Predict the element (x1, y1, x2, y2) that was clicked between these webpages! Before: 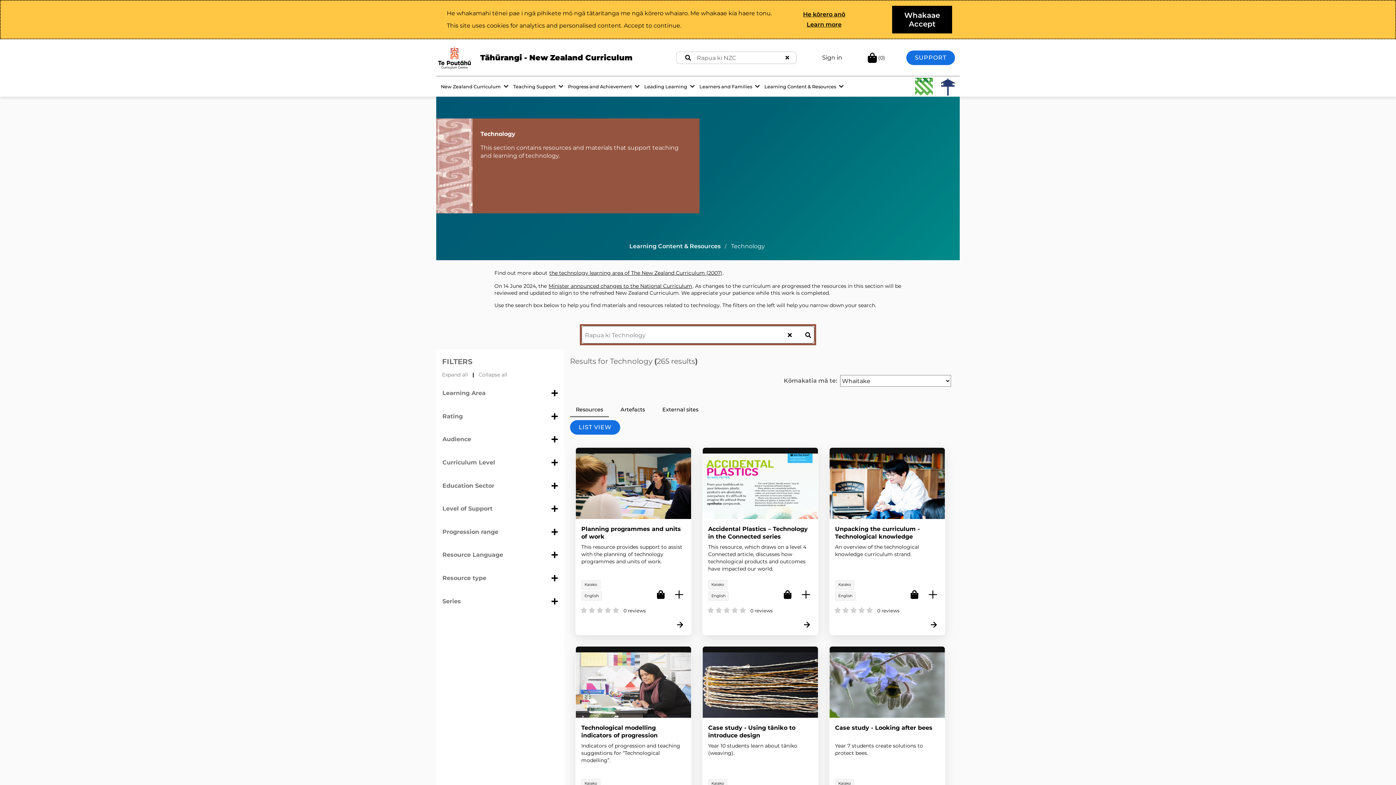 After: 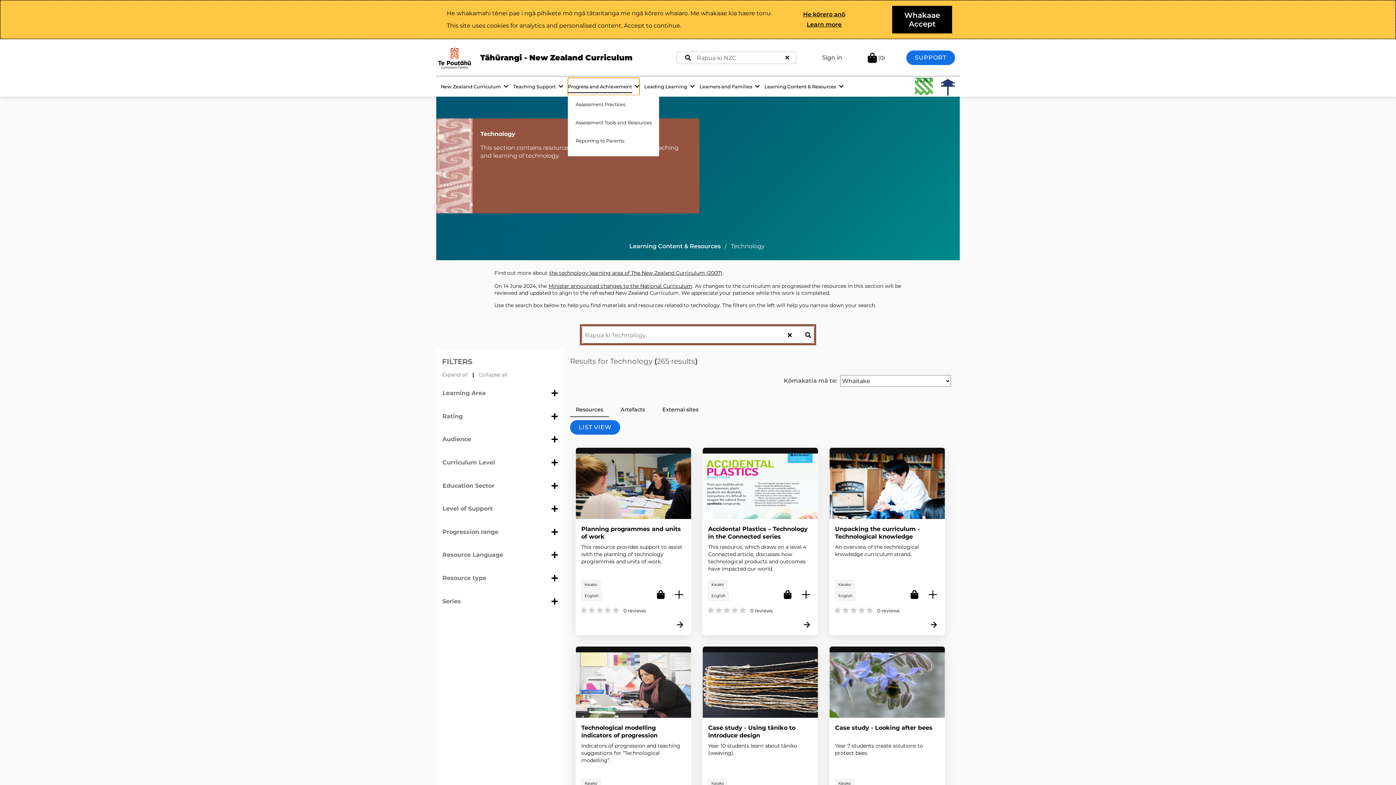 Action: label: Progress and Achievement bbox: (568, 77, 639, 95)